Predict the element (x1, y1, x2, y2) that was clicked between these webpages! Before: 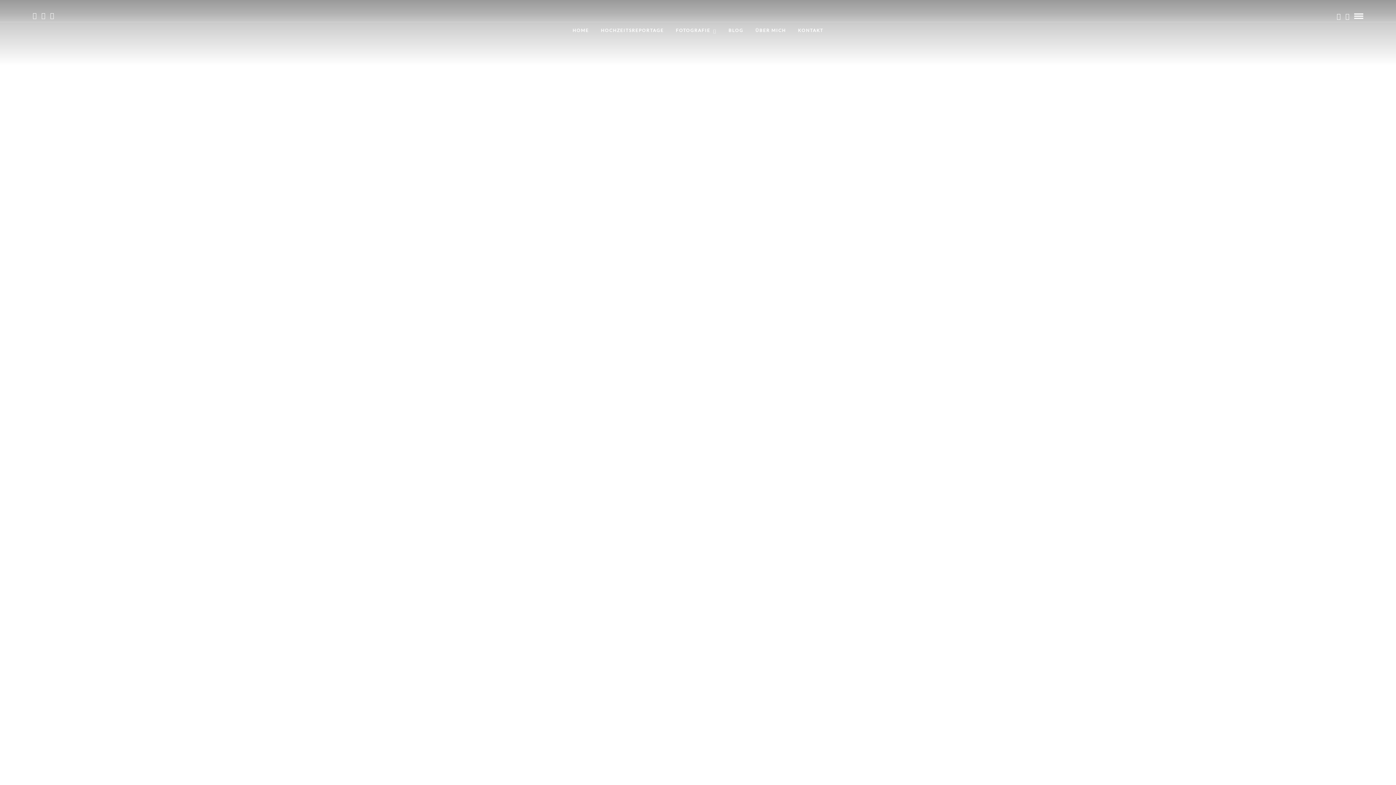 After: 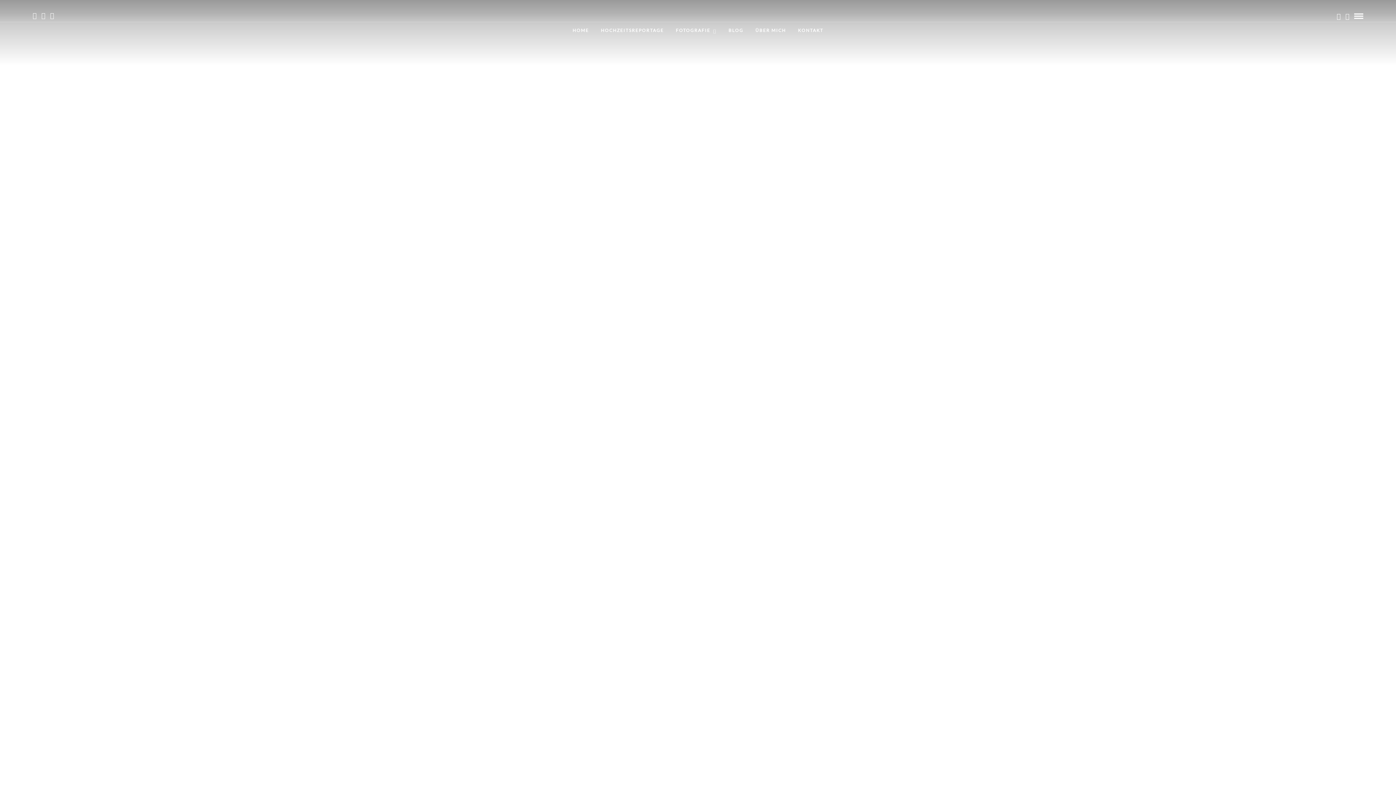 Action: bbox: (0, 0, 1396, 785)